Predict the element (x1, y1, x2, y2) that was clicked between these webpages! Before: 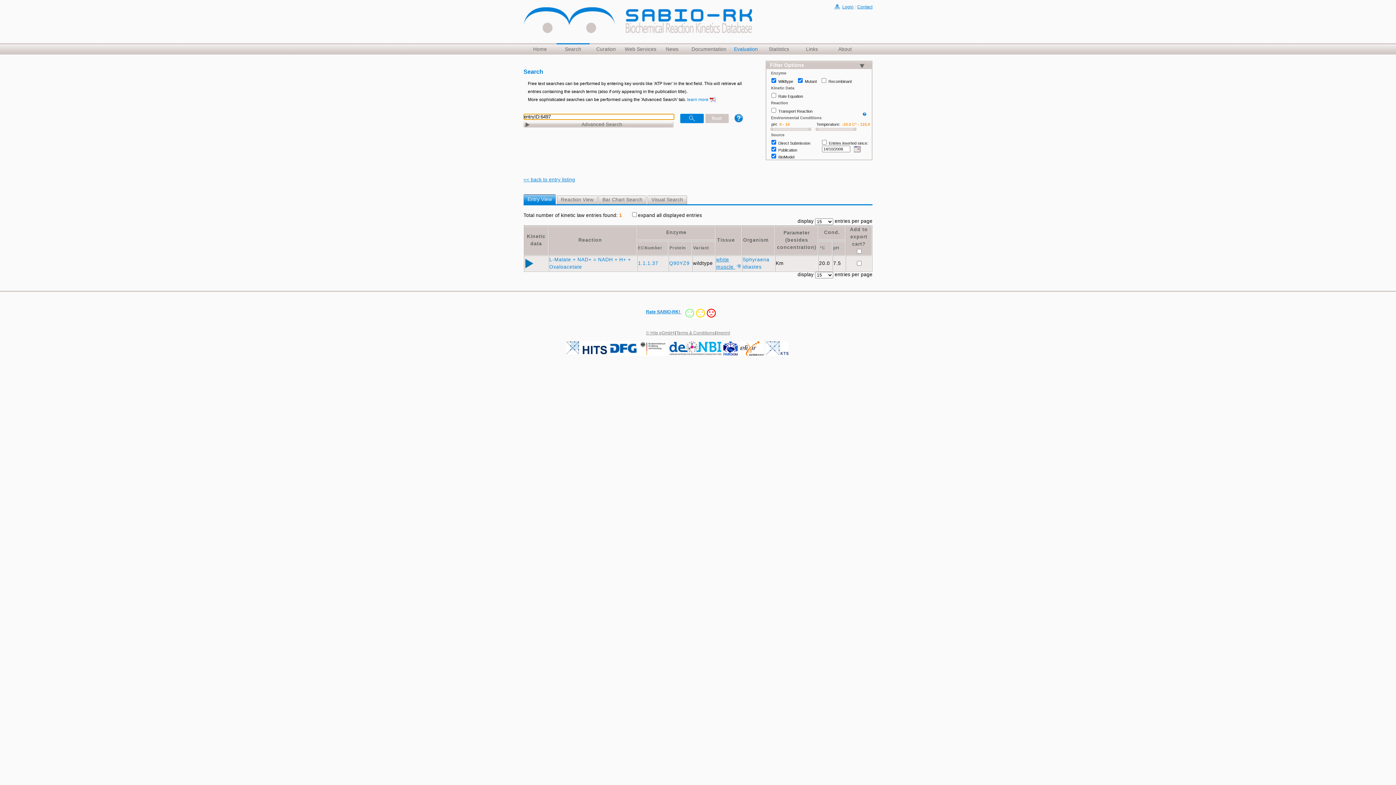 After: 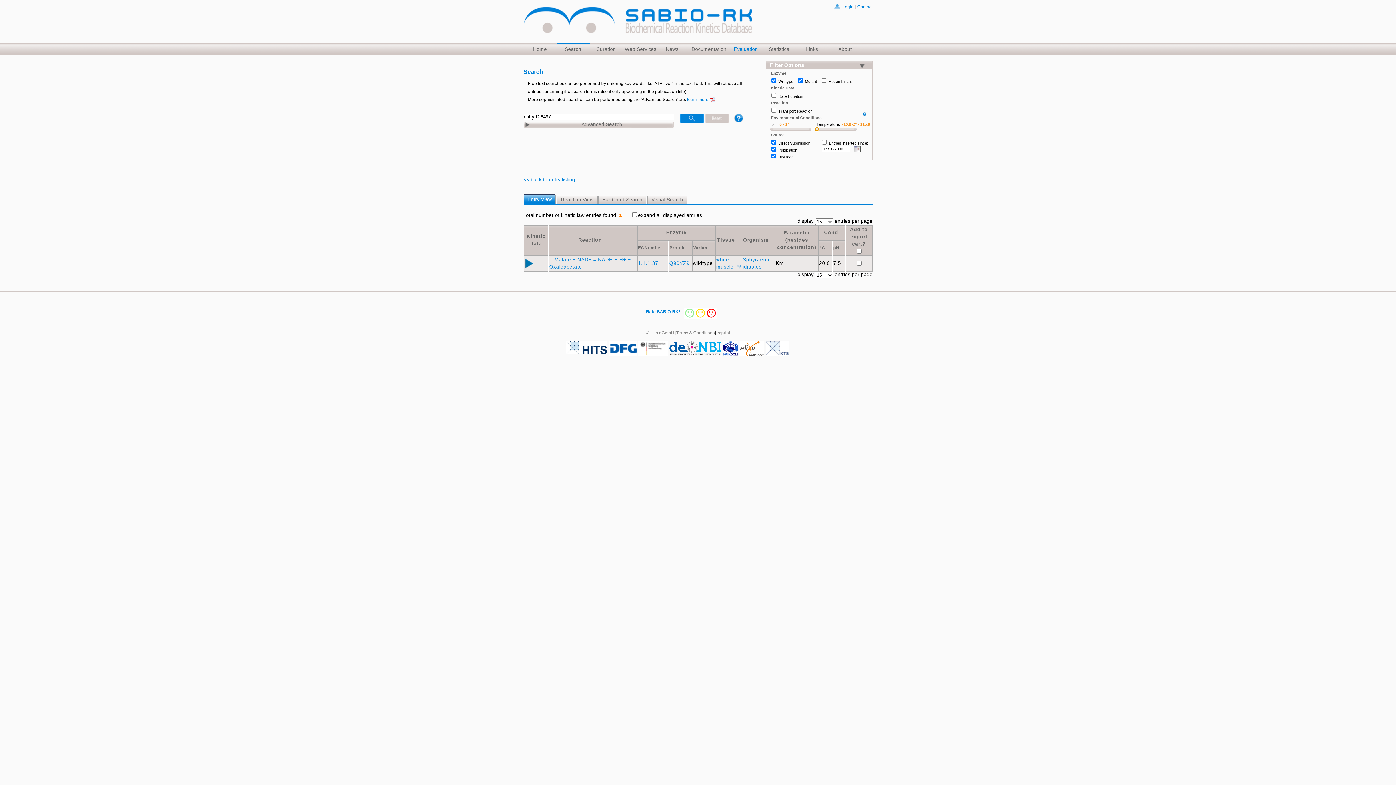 Action: bbox: (815, 127, 818, 130)